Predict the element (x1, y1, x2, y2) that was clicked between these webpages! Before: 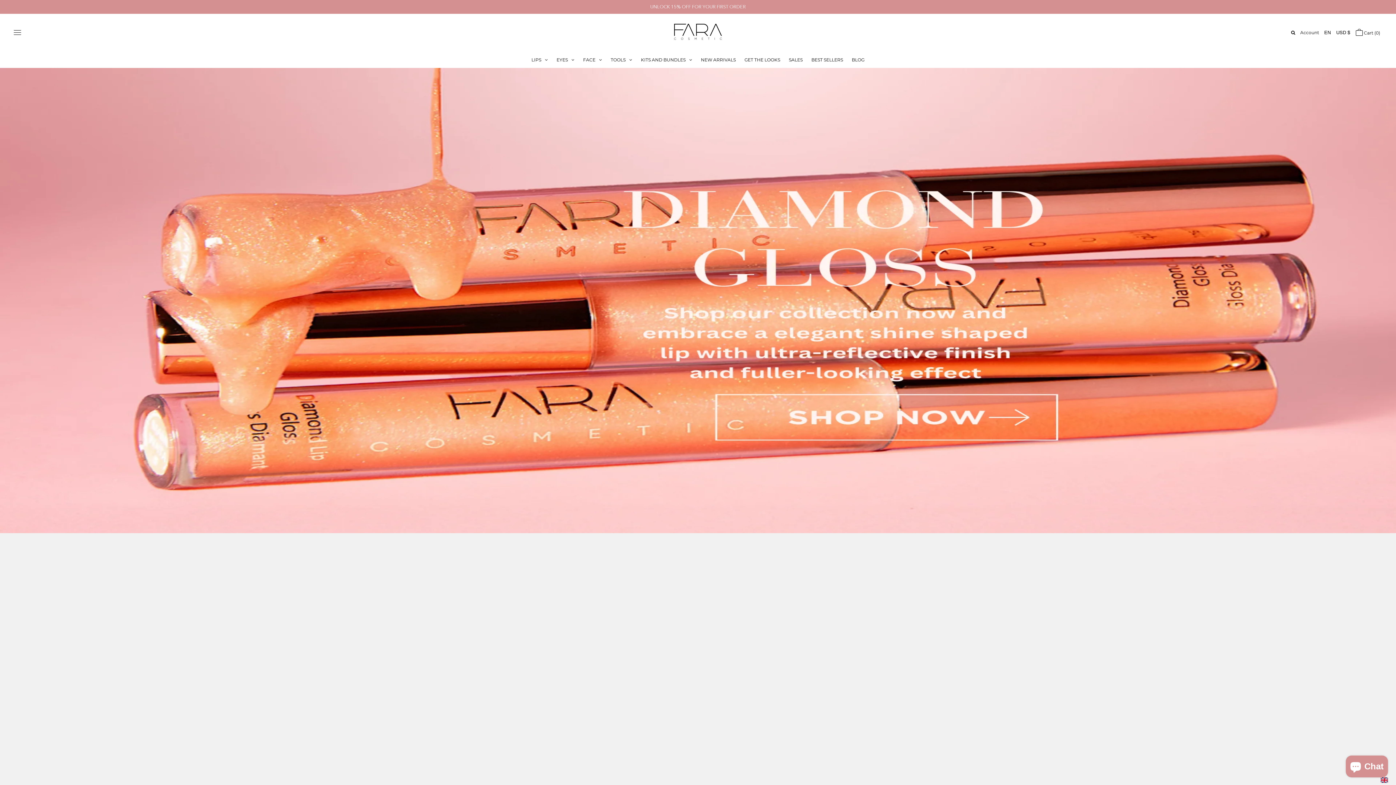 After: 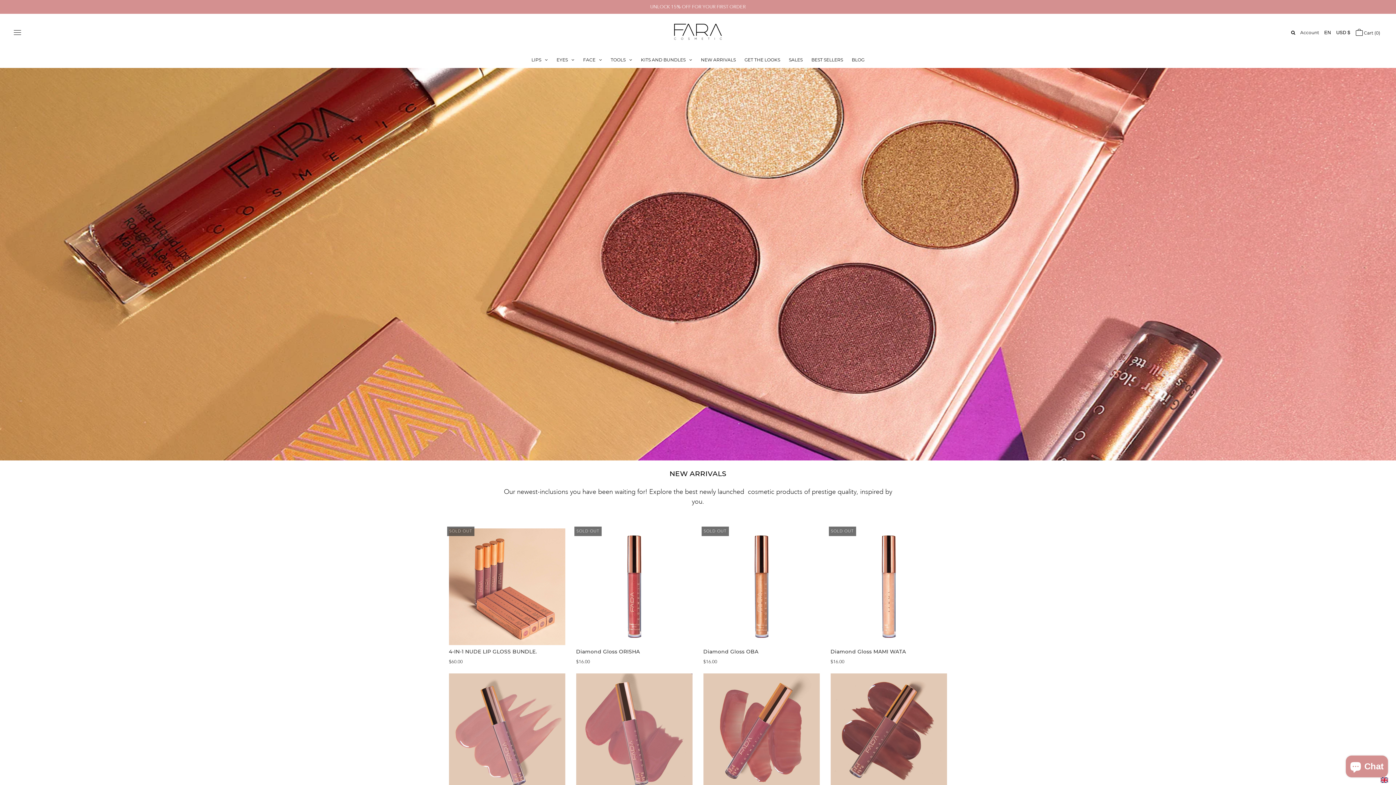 Action: bbox: (697, 51, 739, 67) label: NEW ARRIVALS